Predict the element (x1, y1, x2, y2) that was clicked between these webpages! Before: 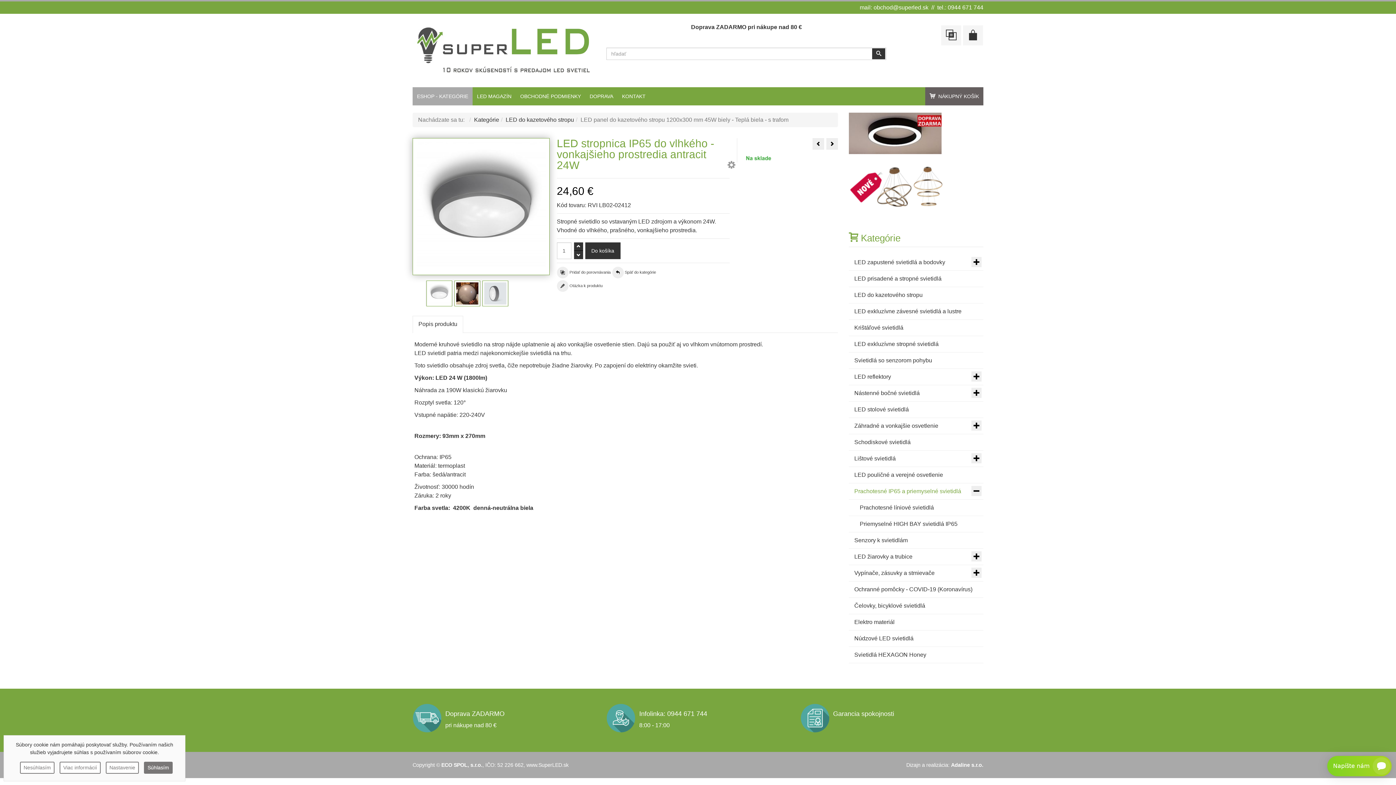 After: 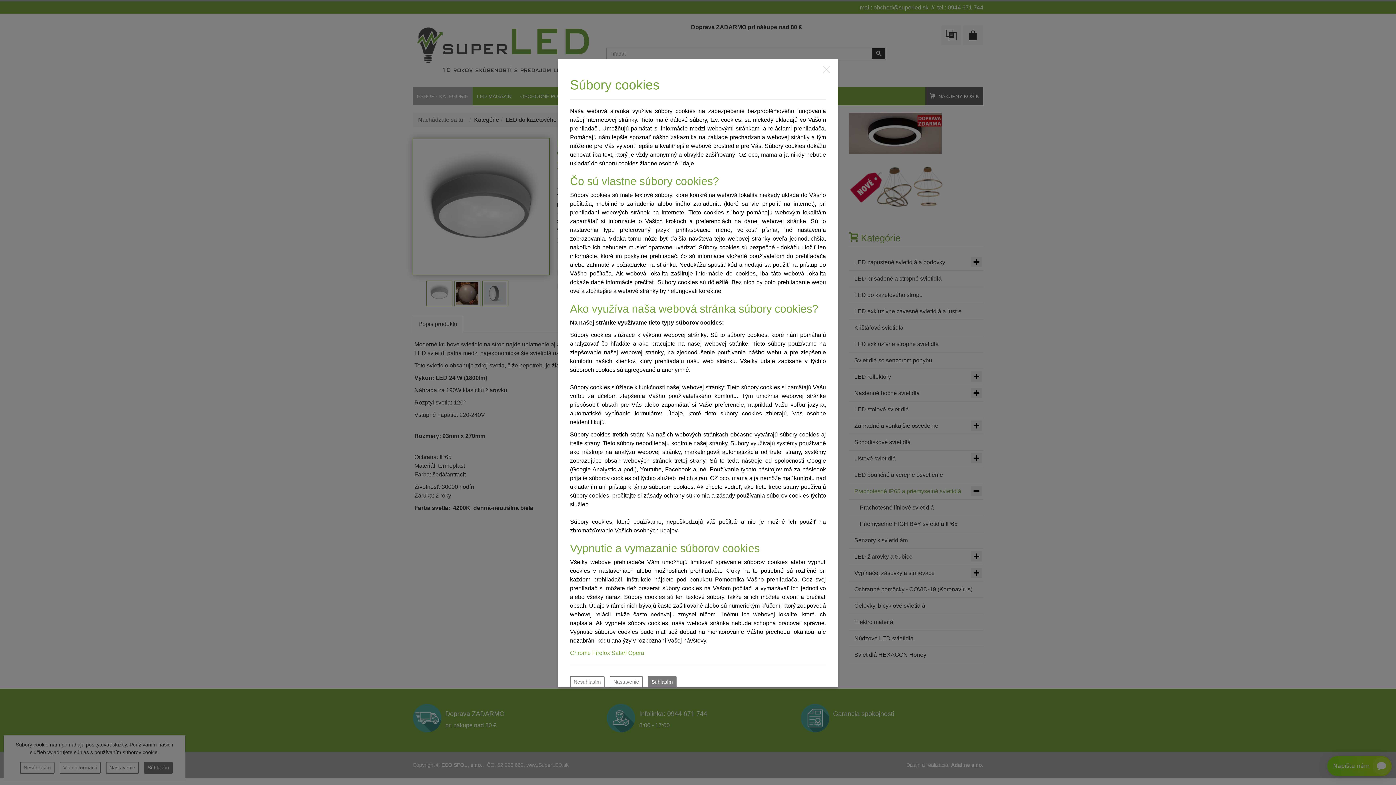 Action: label: Viac informácií bbox: (59, 762, 100, 774)